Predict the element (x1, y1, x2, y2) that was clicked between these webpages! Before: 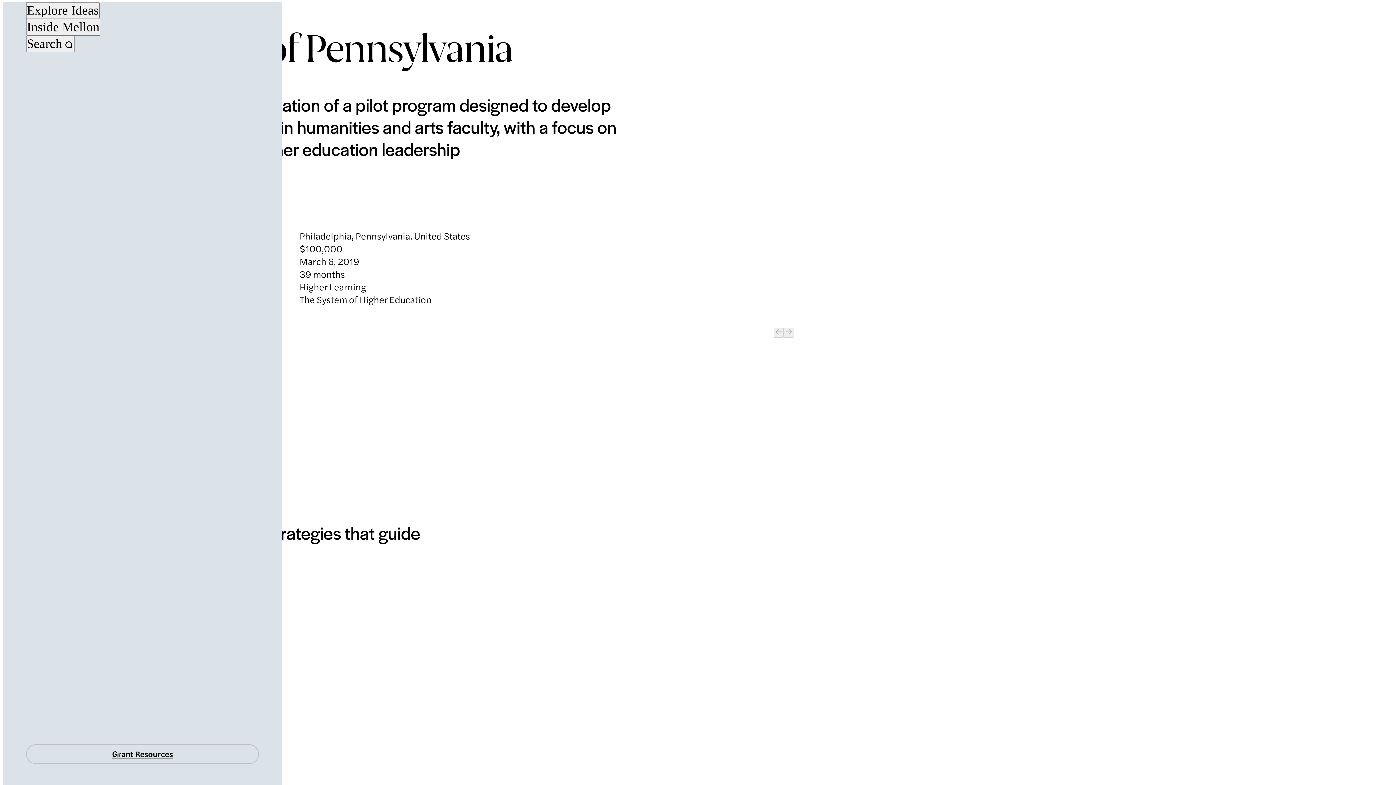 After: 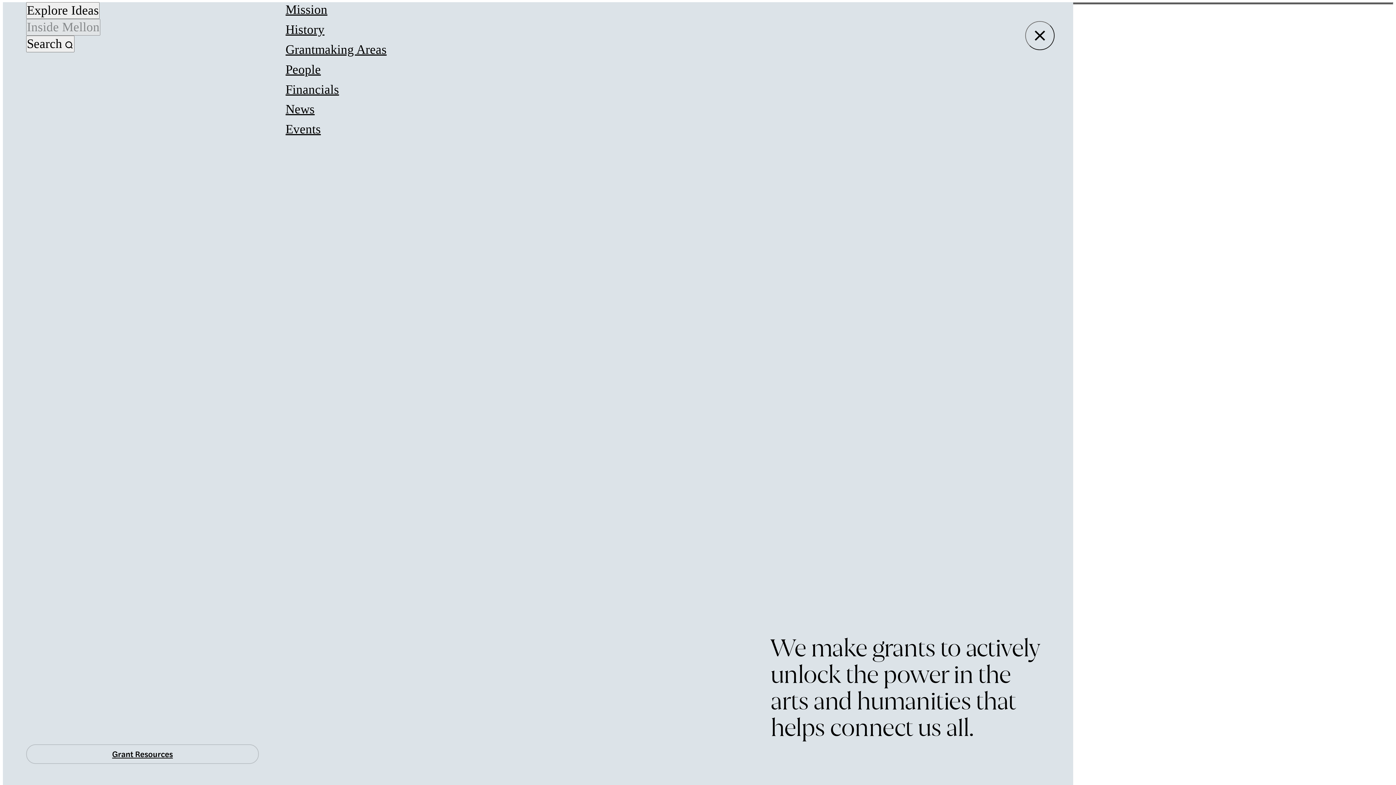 Action: bbox: (26, 19, 100, 35) label: Inside Mellon